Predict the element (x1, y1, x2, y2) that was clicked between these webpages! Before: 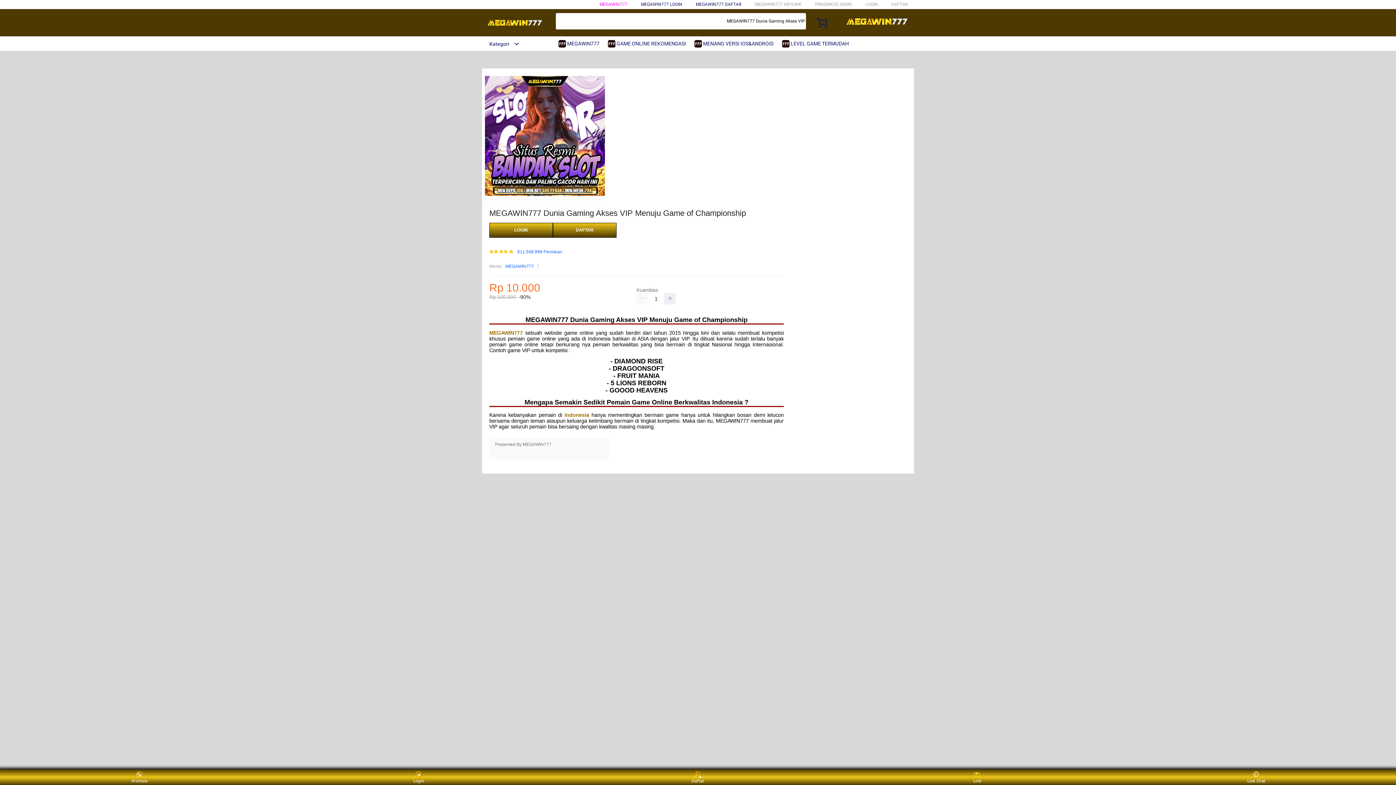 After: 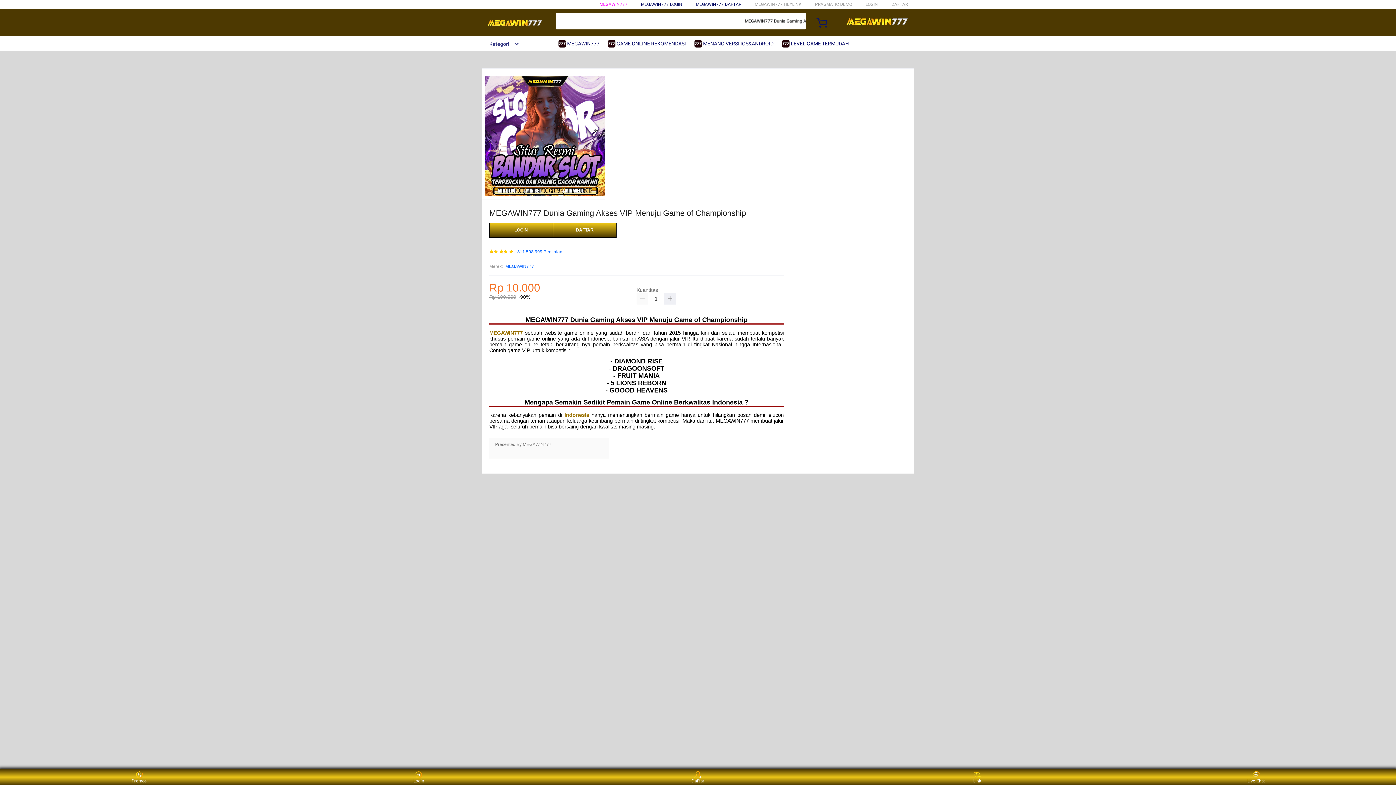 Action: bbox: (558, 36, 603, 50) label:  MEGAWIN777